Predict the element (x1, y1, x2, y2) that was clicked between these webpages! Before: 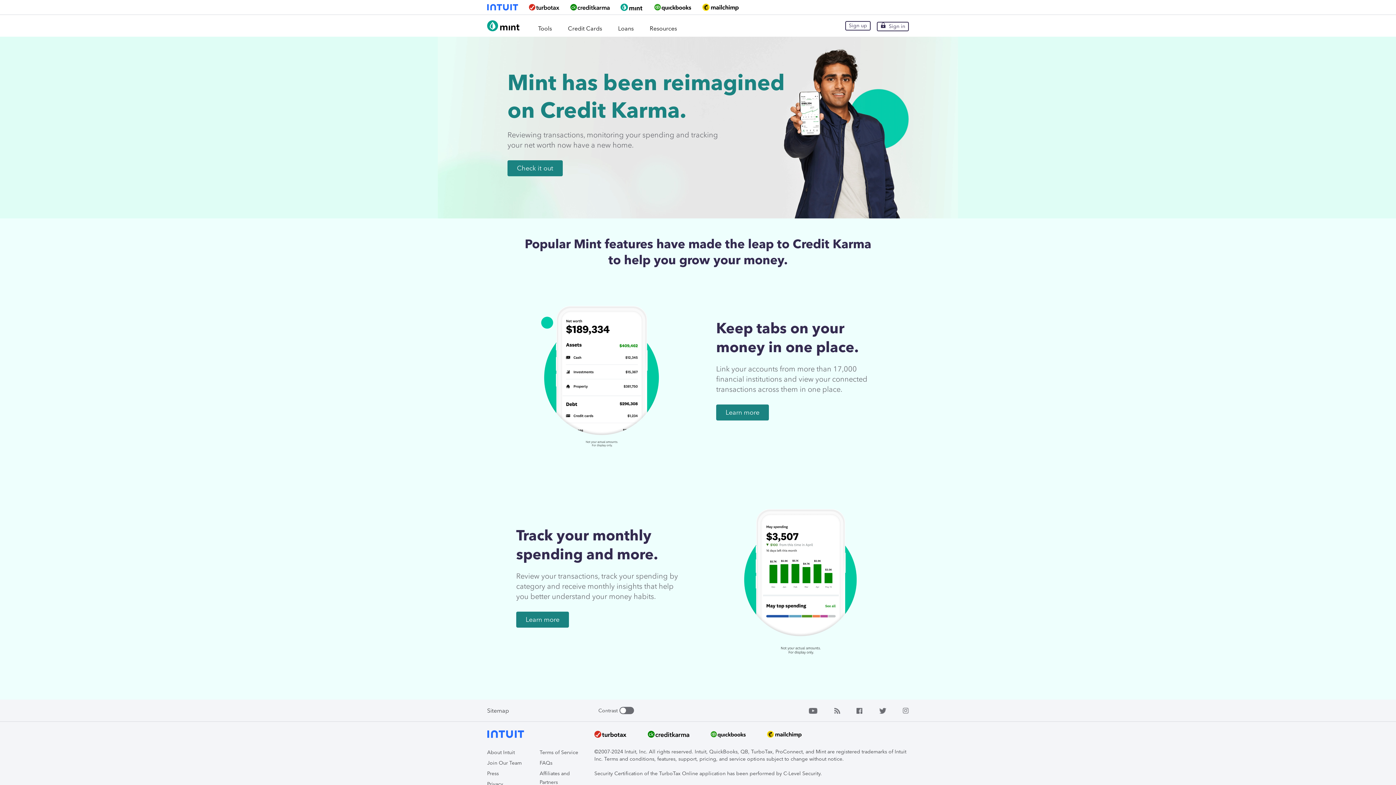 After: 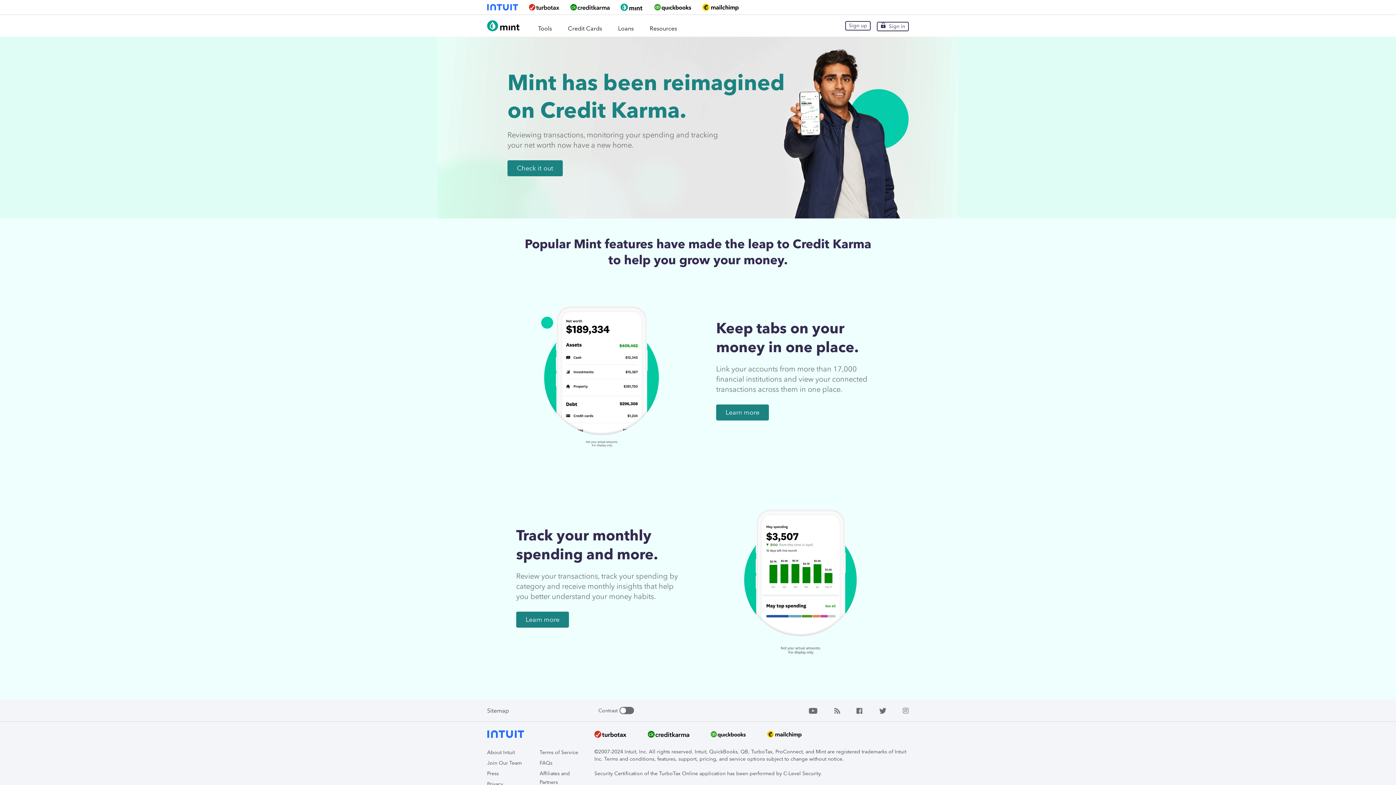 Action: bbox: (620, 3, 643, 10)